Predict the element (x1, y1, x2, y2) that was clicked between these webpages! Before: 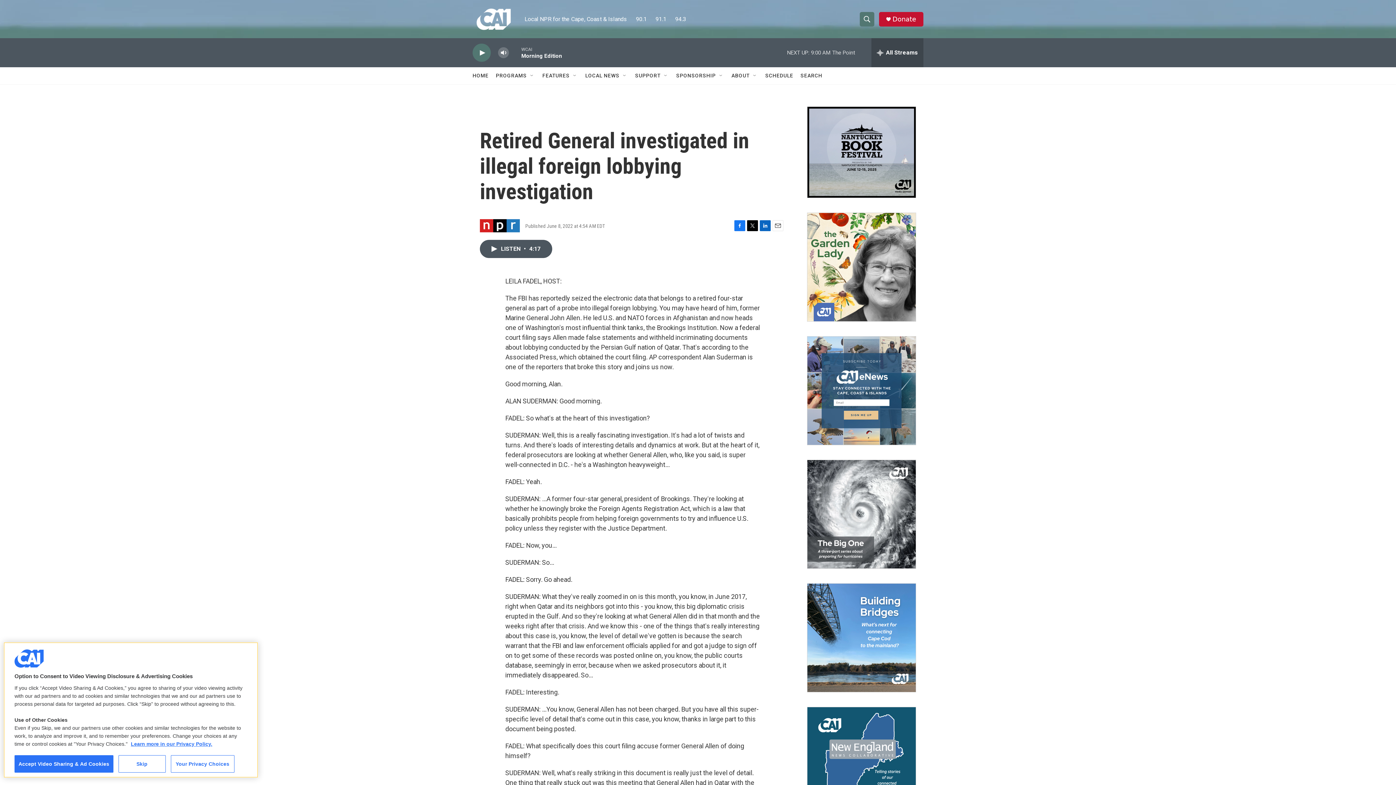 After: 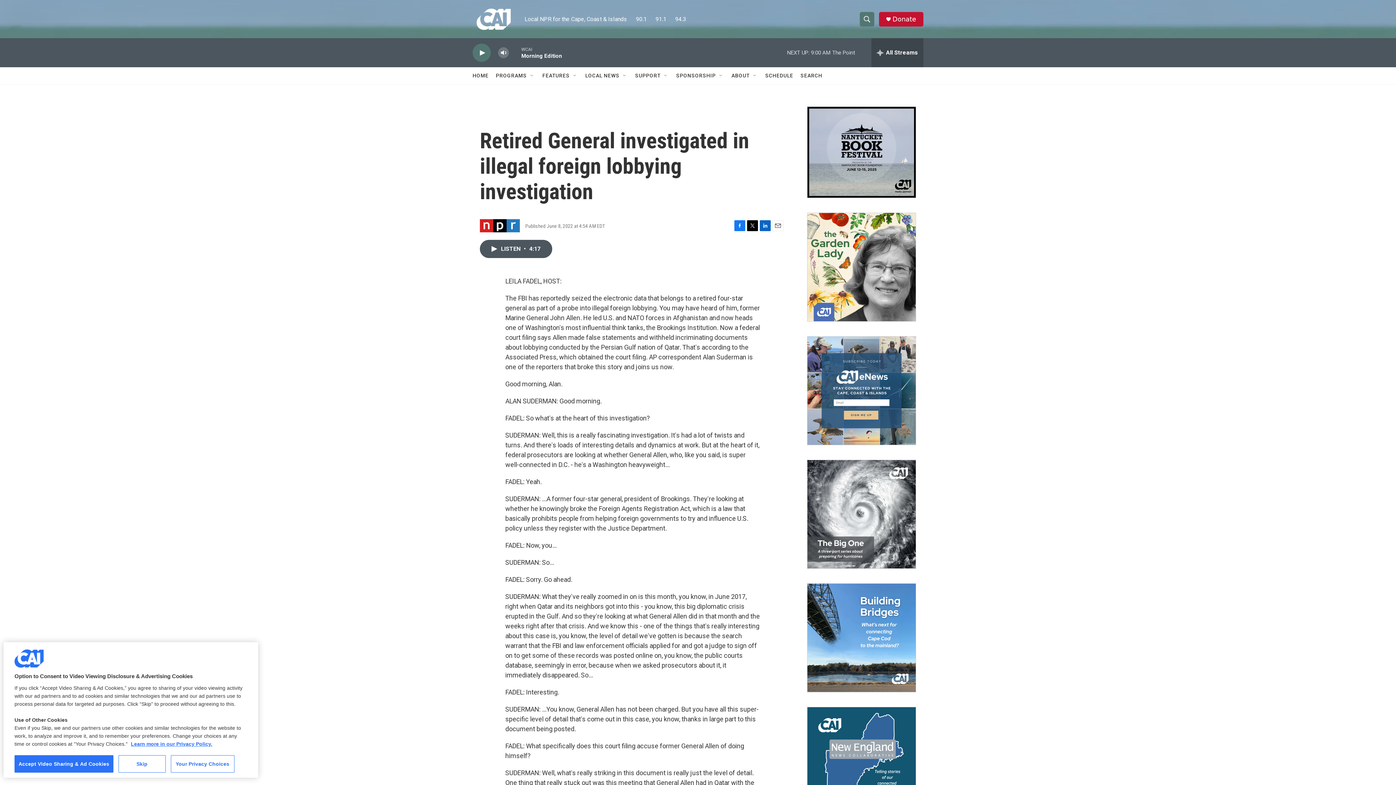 Action: bbox: (760, 220, 770, 231) label: LinkedIn